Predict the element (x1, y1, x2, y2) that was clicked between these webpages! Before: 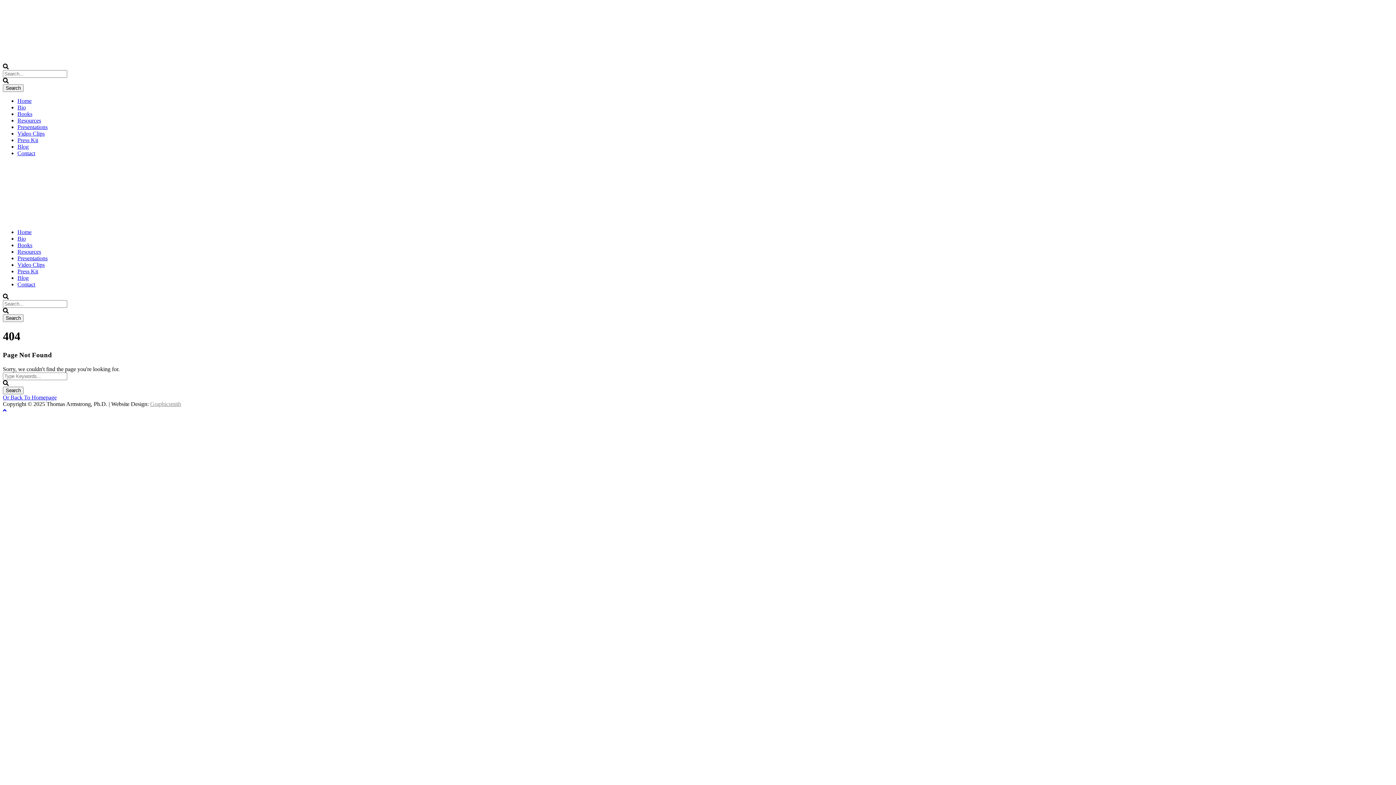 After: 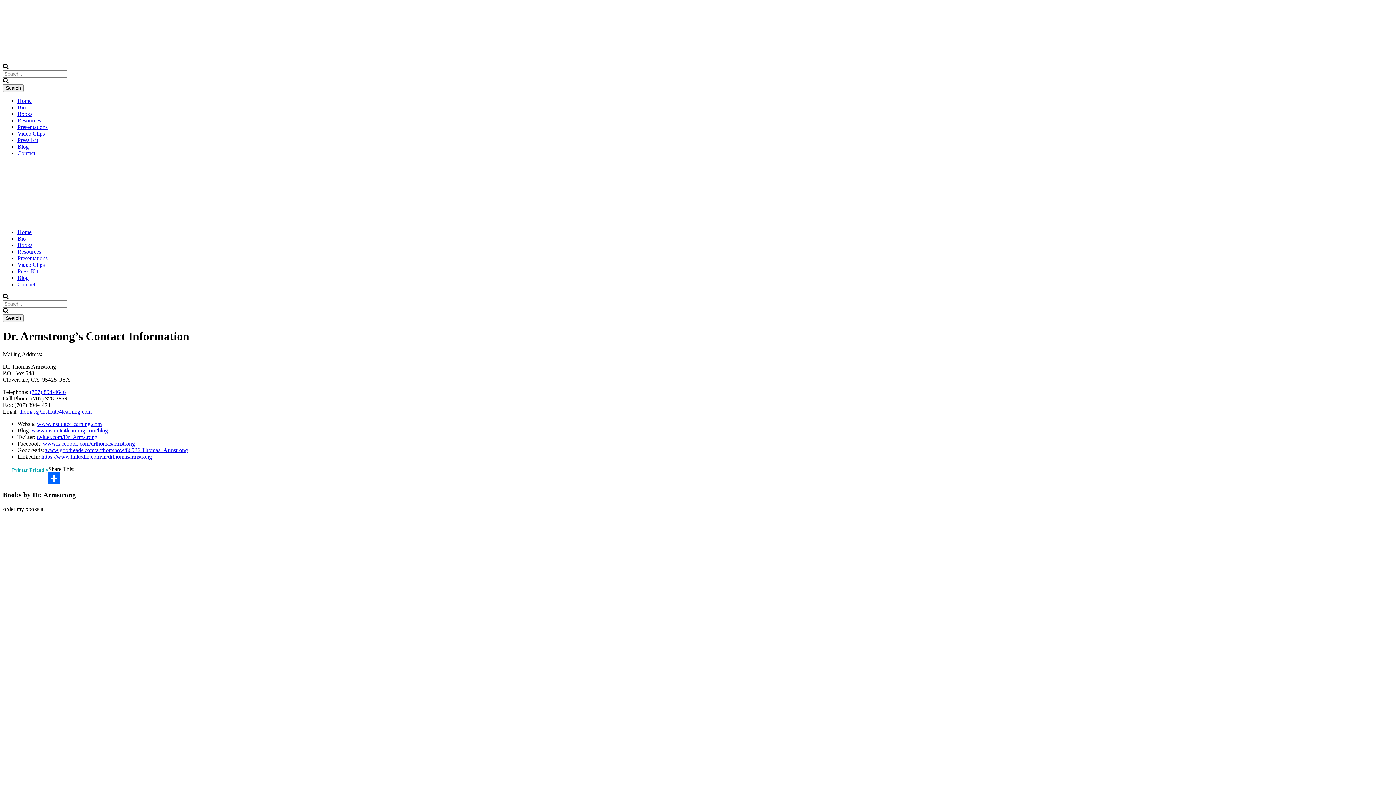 Action: label: Contact bbox: (17, 281, 35, 287)